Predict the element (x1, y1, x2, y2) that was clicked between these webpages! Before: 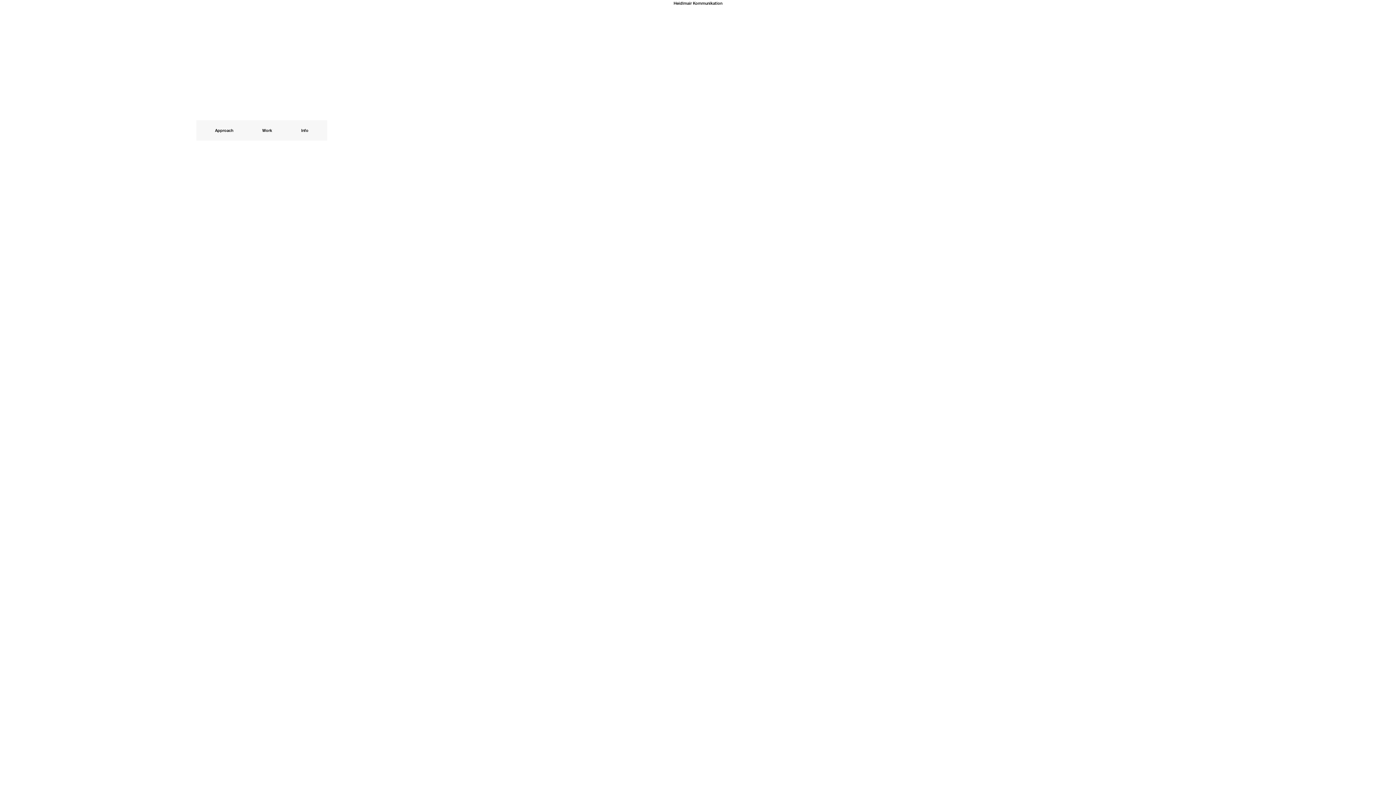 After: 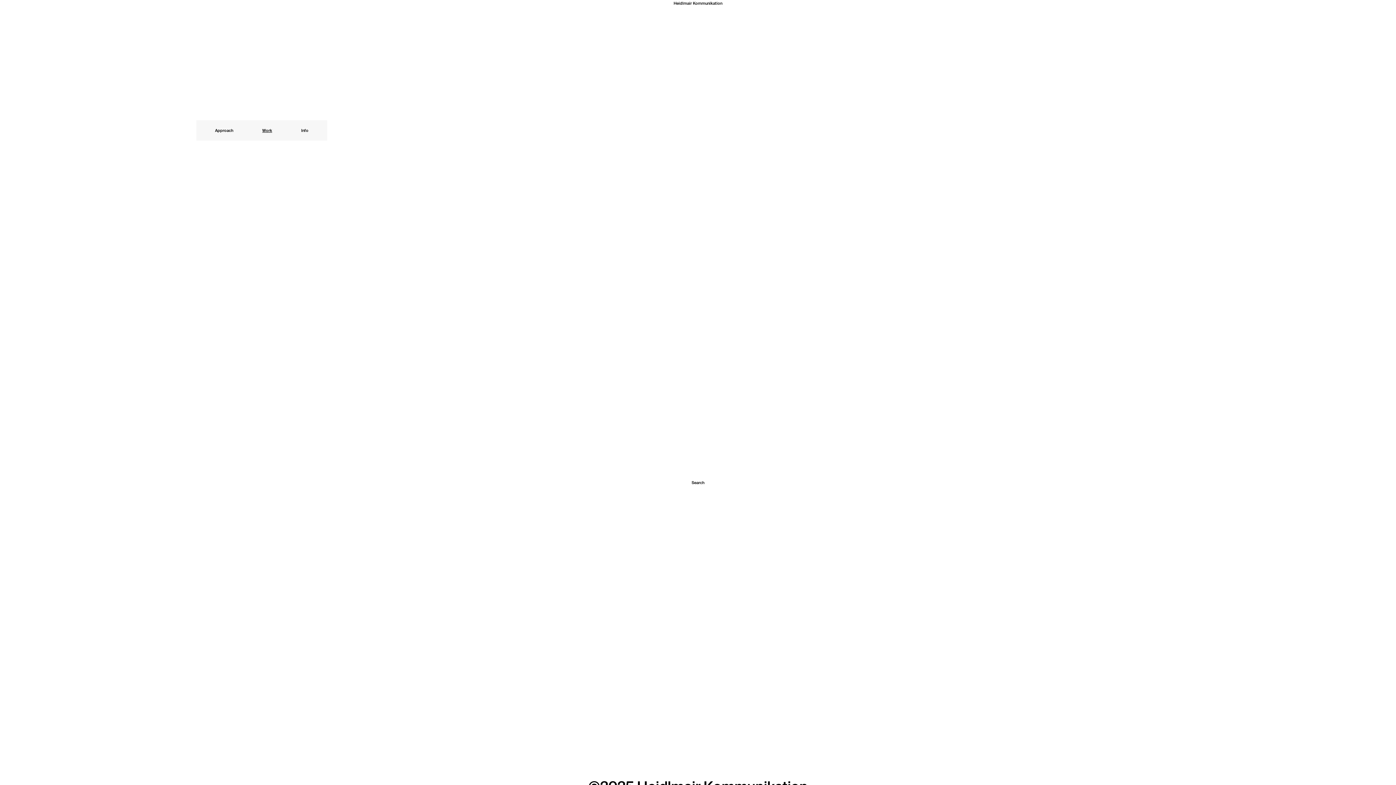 Action: bbox: (262, 128, 272, 132) label: Work